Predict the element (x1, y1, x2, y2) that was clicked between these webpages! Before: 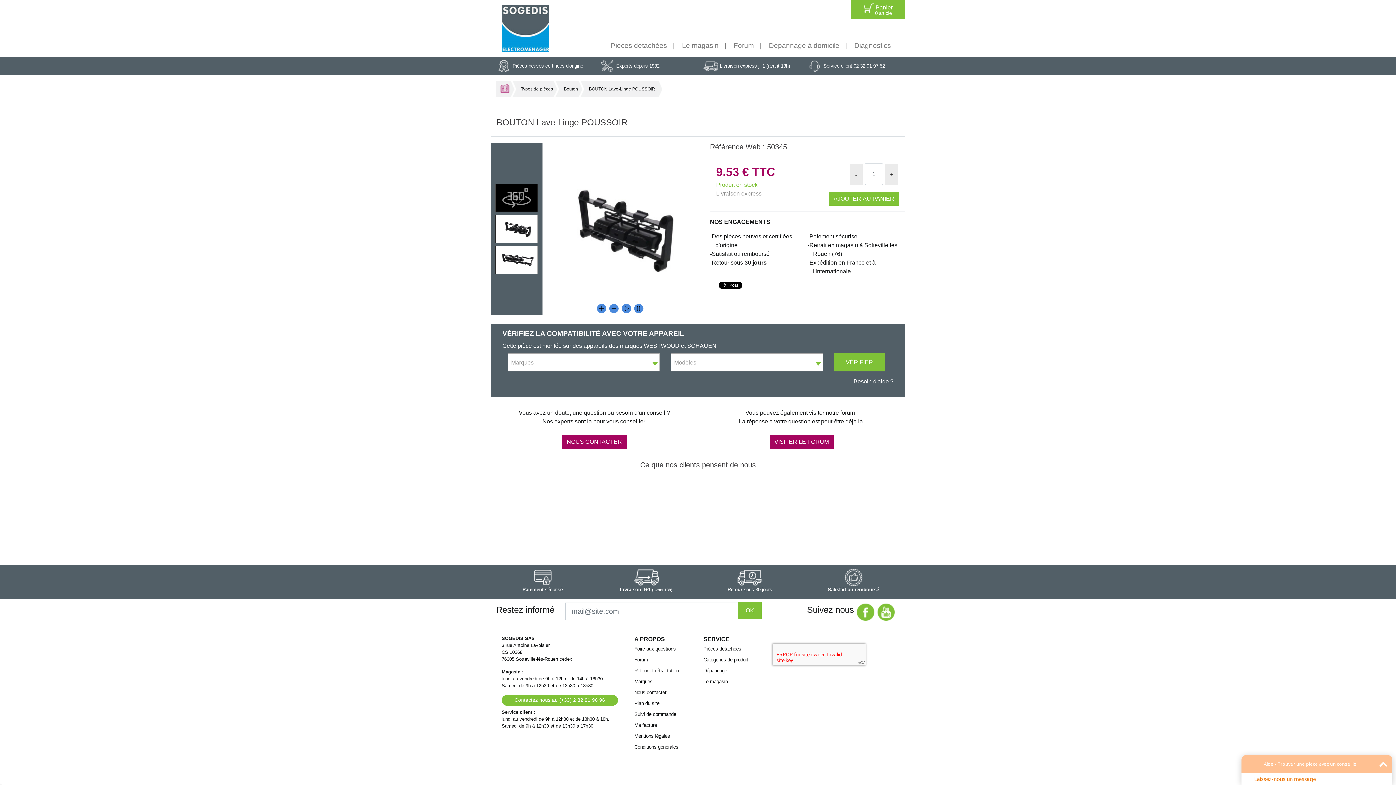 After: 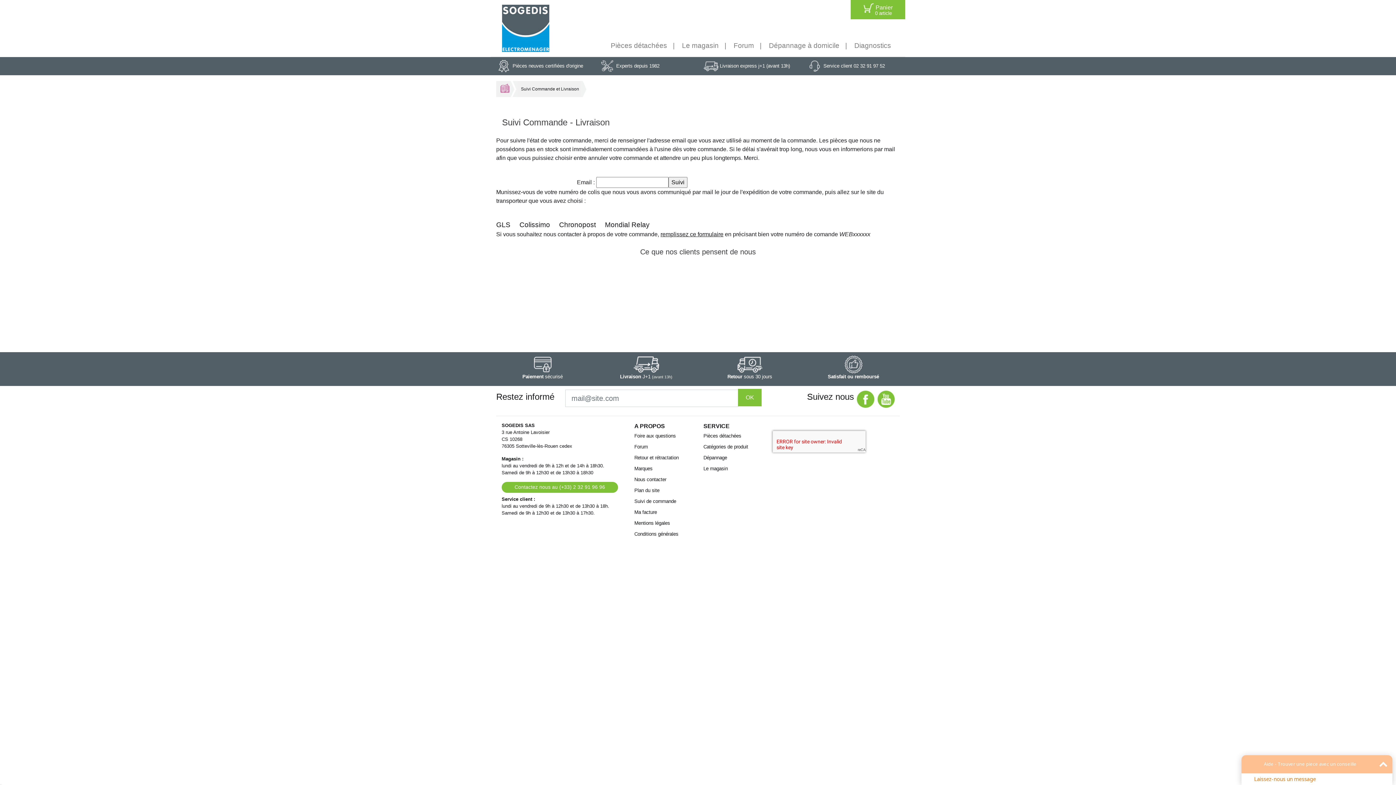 Action: label: Suivi de commande bbox: (634, 711, 676, 717)